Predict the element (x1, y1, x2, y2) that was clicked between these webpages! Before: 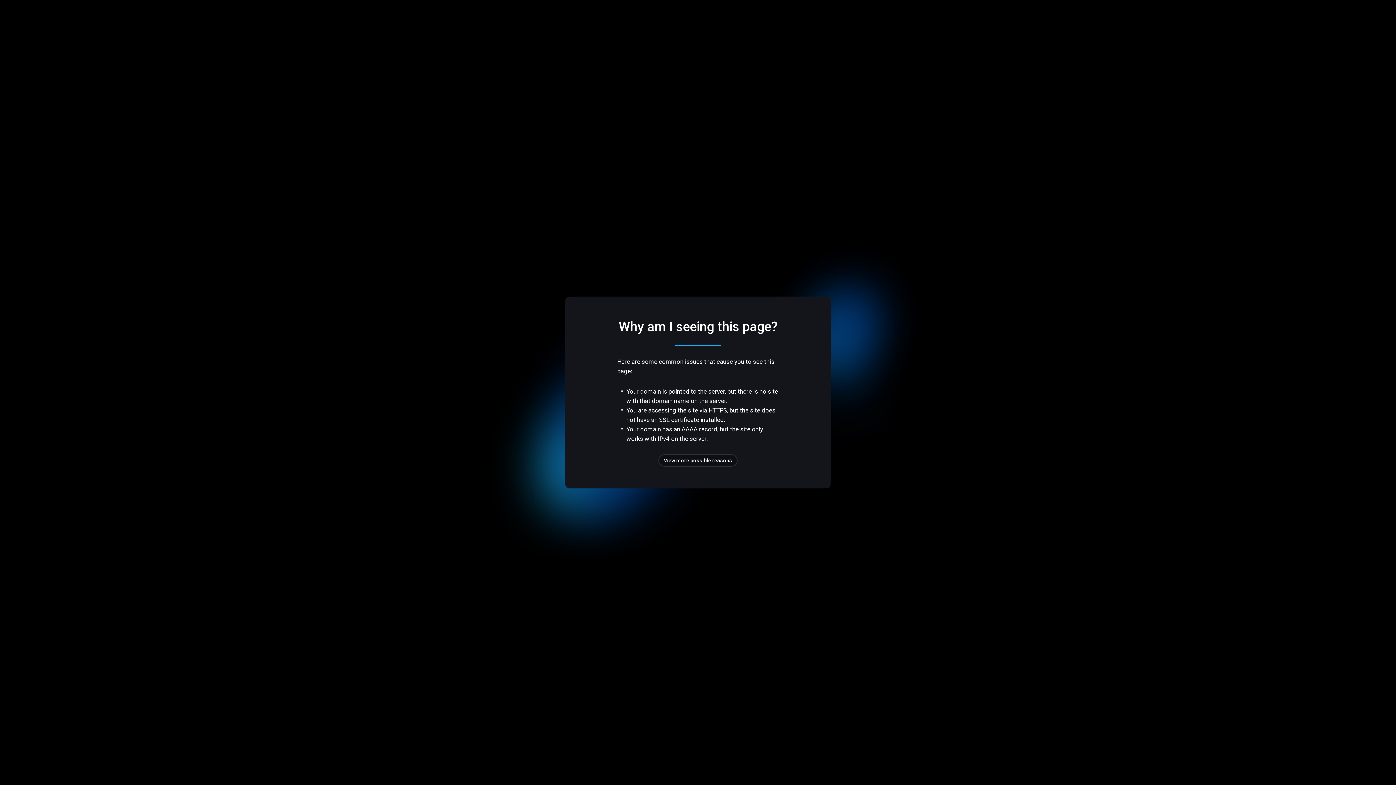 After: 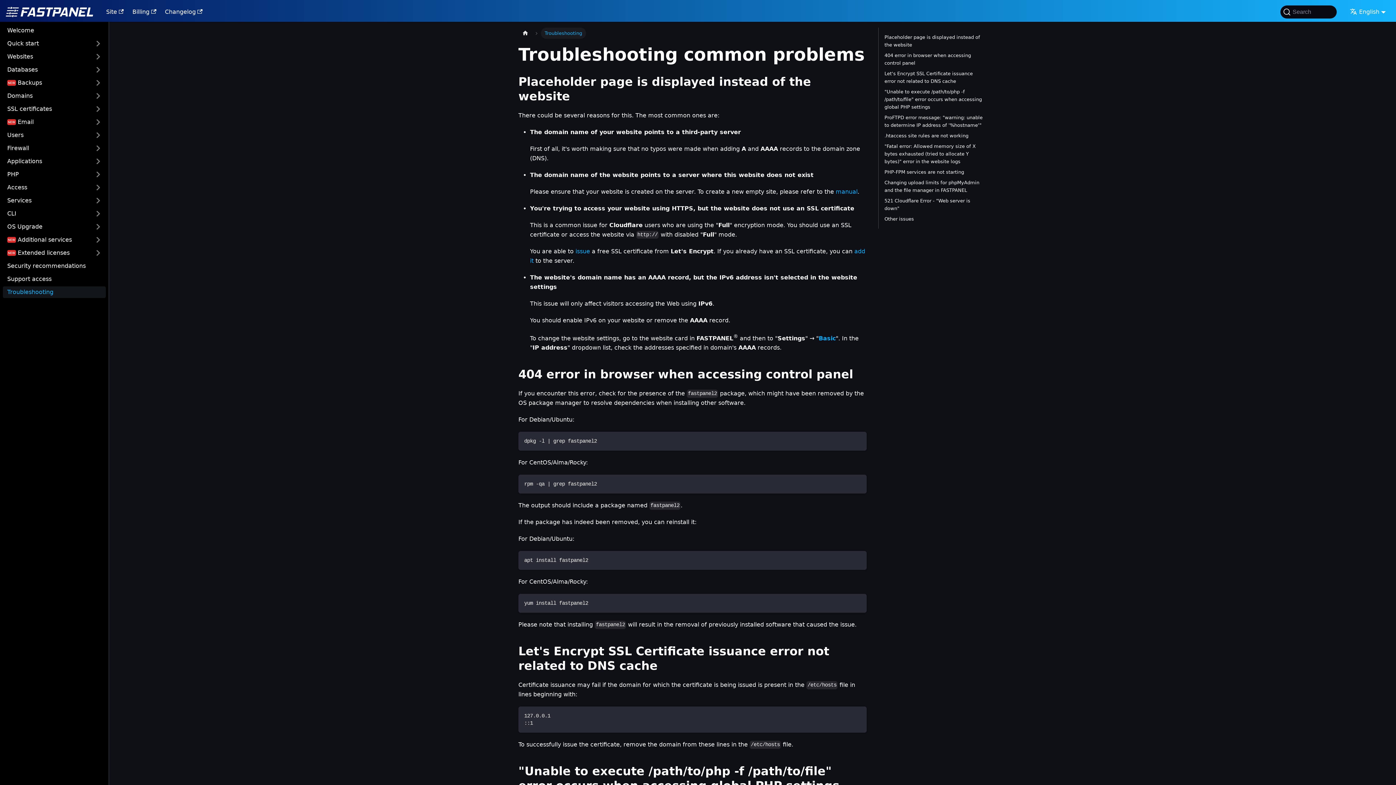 Action: bbox: (658, 454, 737, 466) label: View more possible reasons